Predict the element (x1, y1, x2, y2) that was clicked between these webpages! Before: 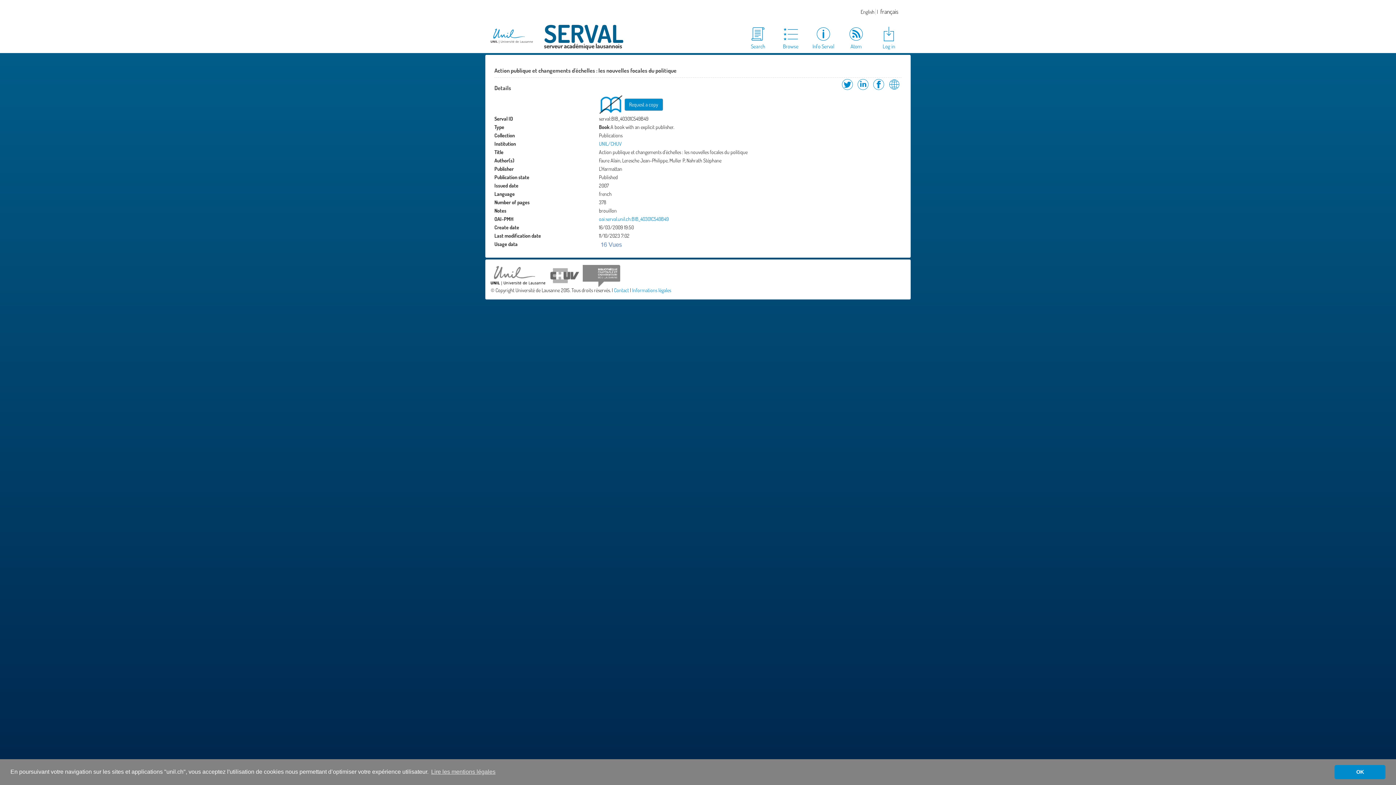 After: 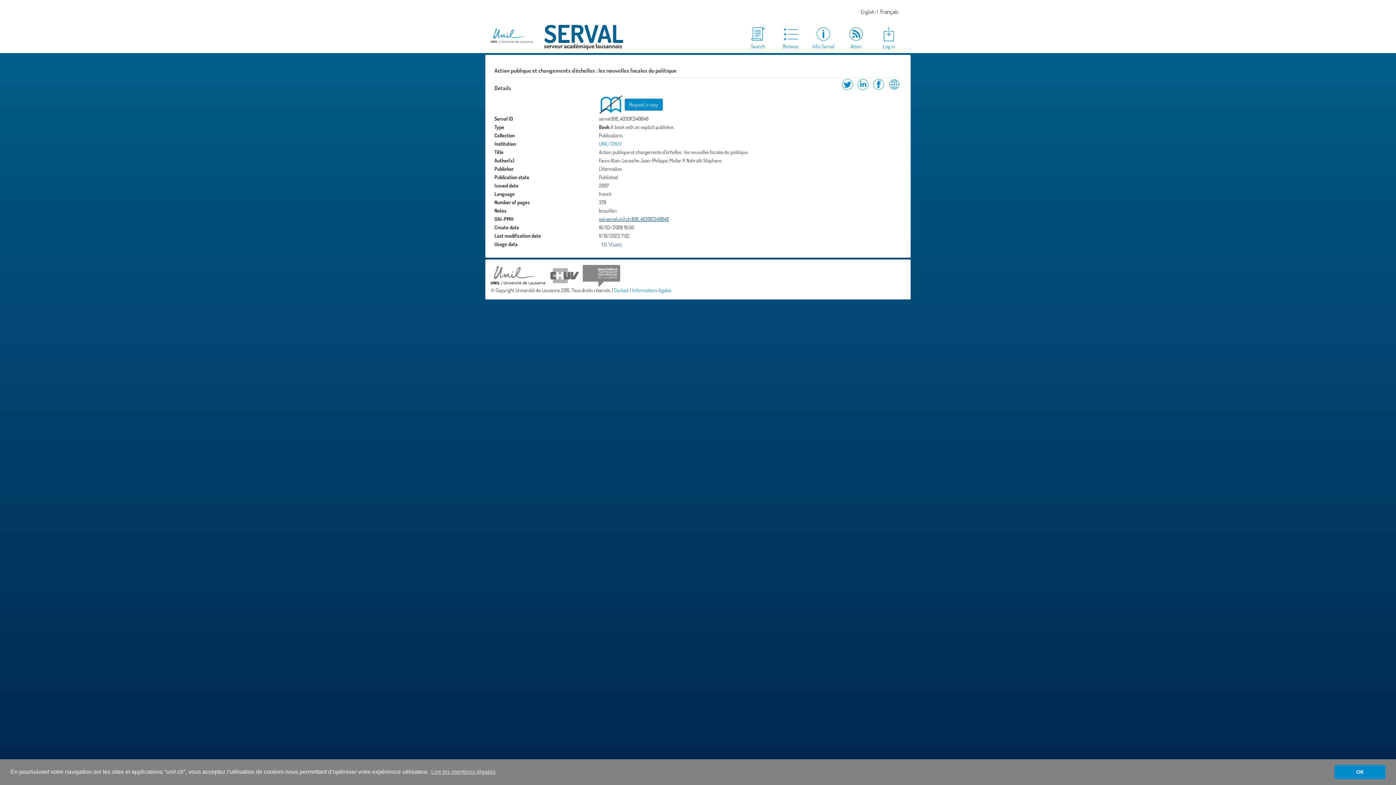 Action: bbox: (599, 216, 668, 222) label: oai:serval.unil.ch:BIB_40301C549B49